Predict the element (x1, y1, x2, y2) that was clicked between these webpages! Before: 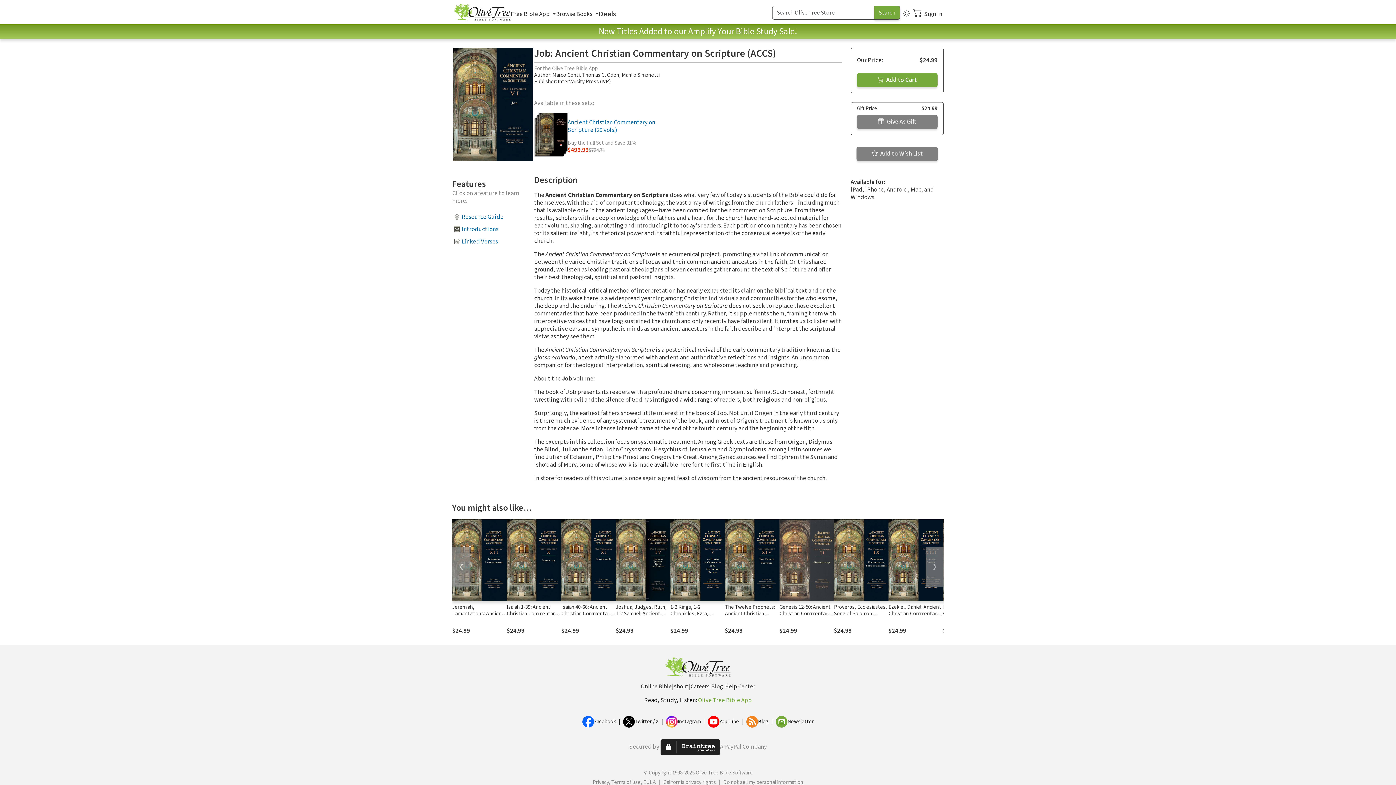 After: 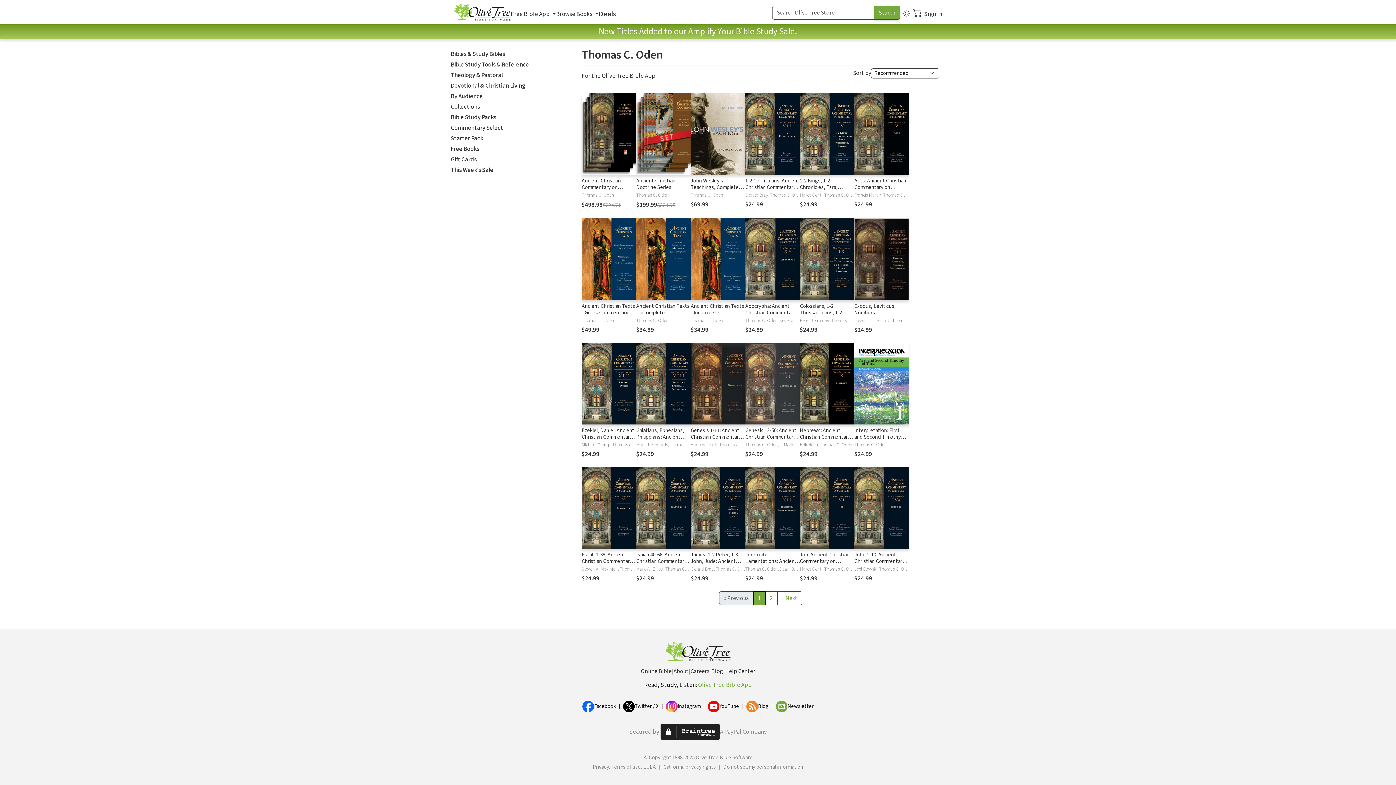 Action: bbox: (582, 71, 619, 78) label: Thomas C. Oden